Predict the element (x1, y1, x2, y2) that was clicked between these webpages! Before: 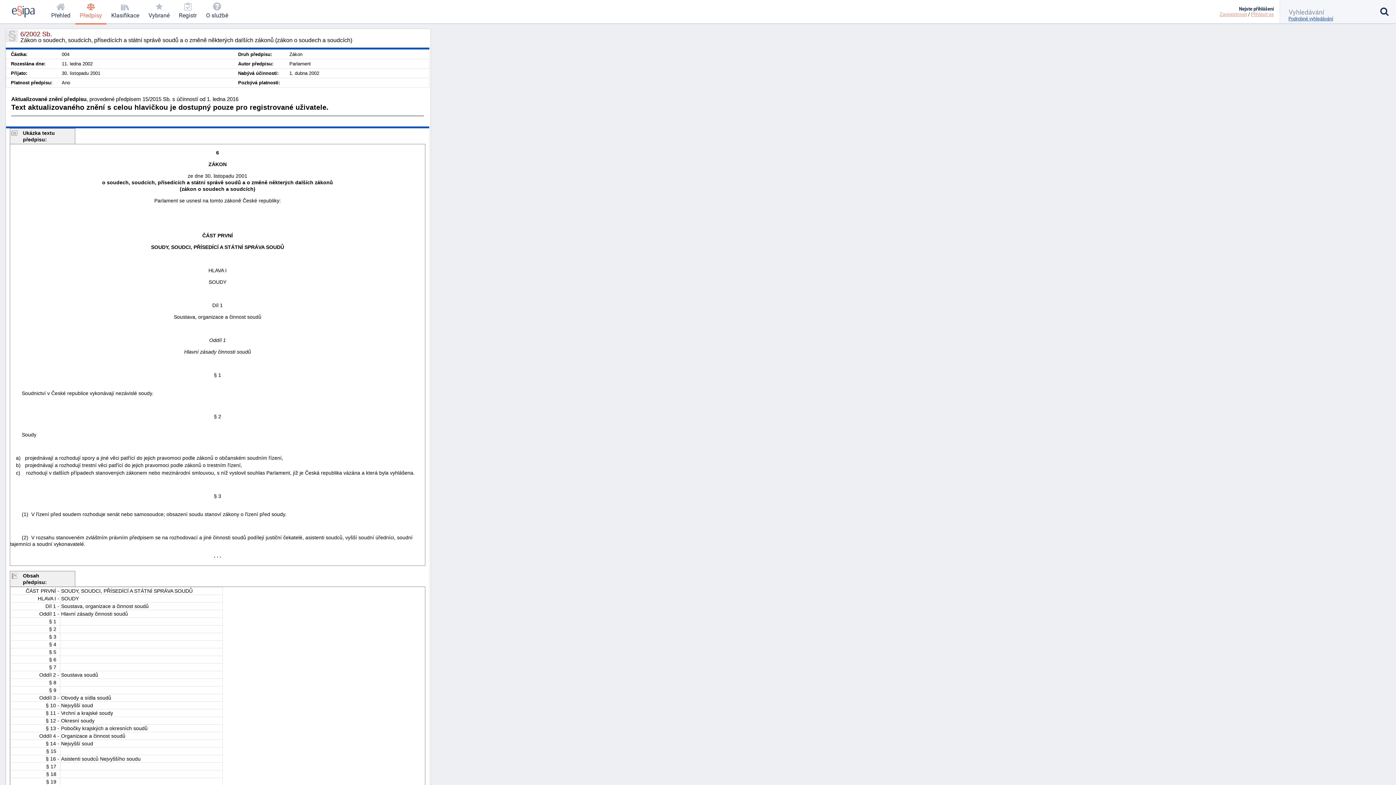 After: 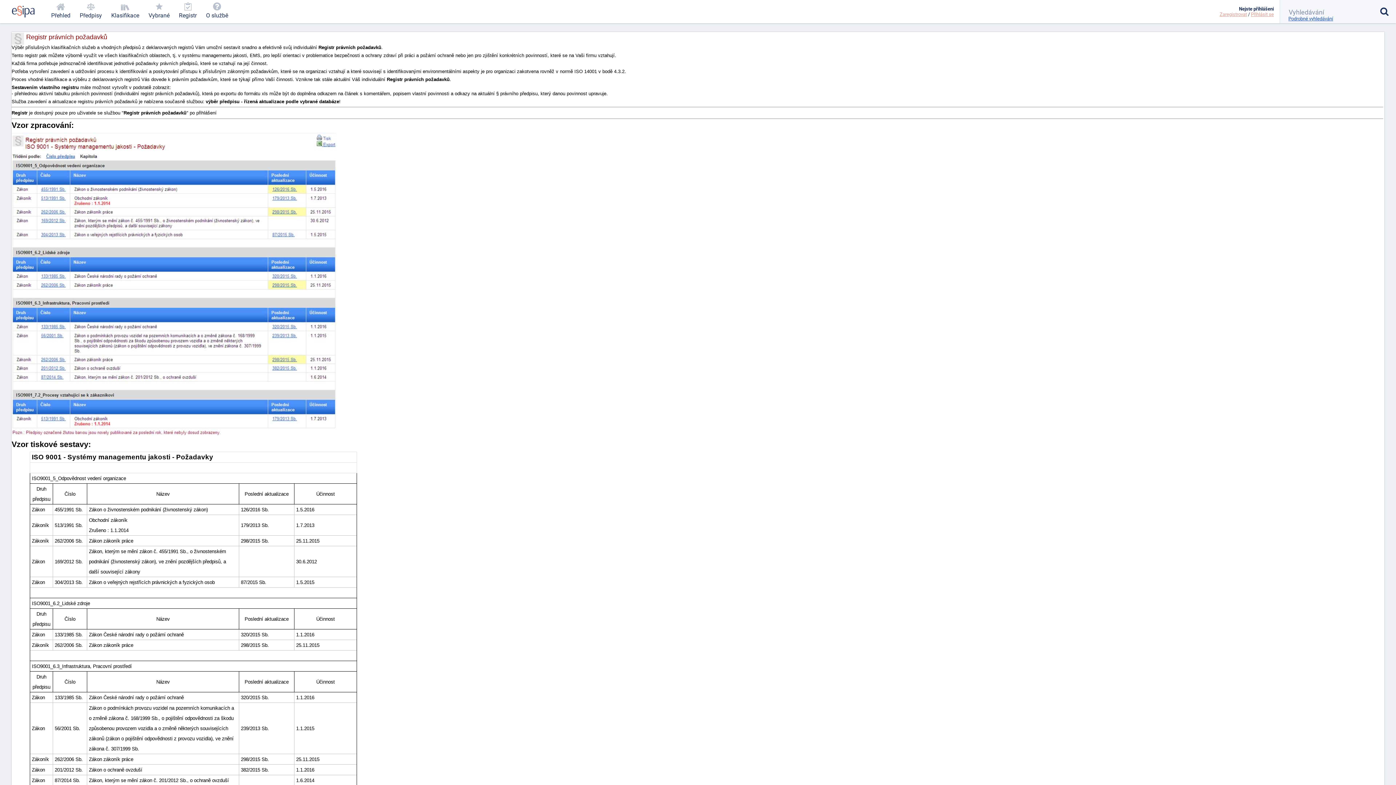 Action: bbox: (174, 0, 201, 23) label: Registr